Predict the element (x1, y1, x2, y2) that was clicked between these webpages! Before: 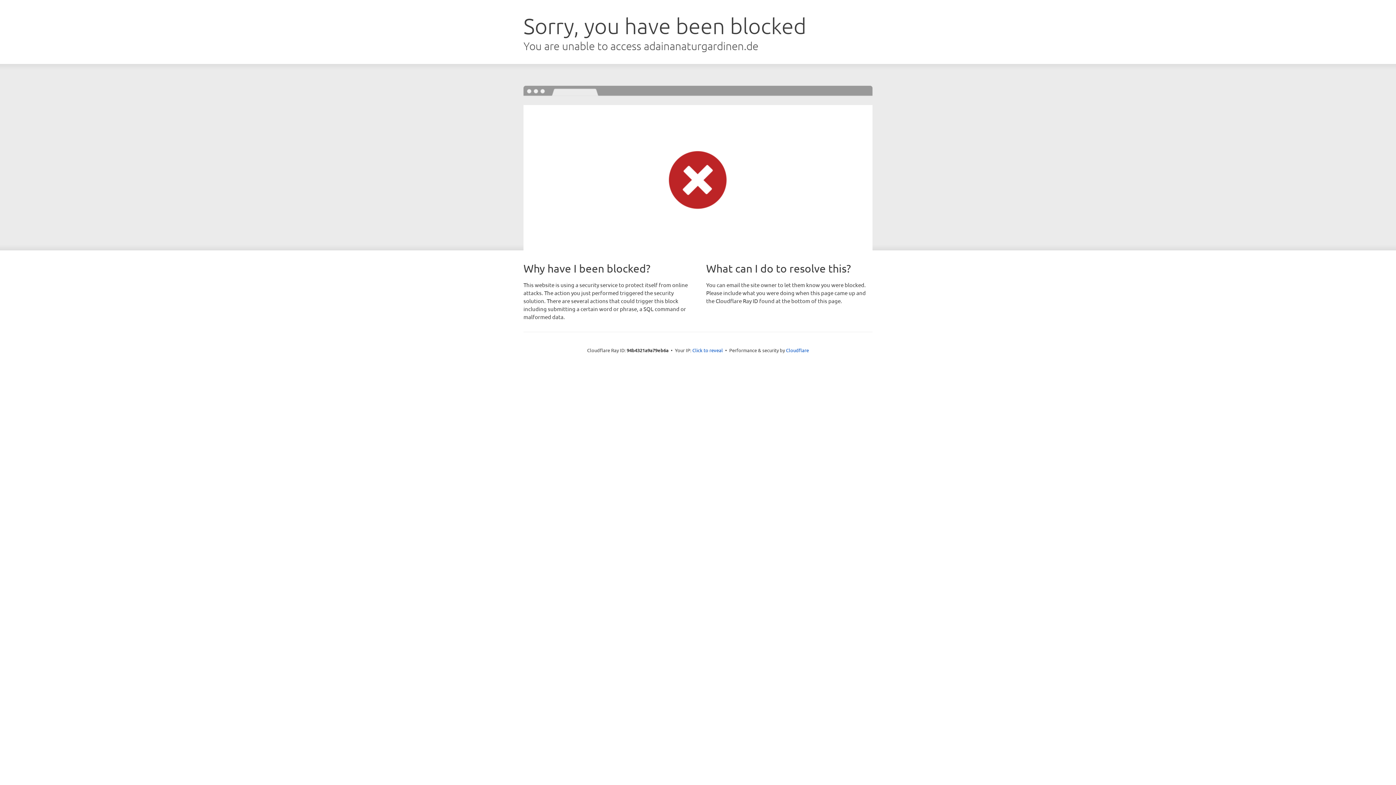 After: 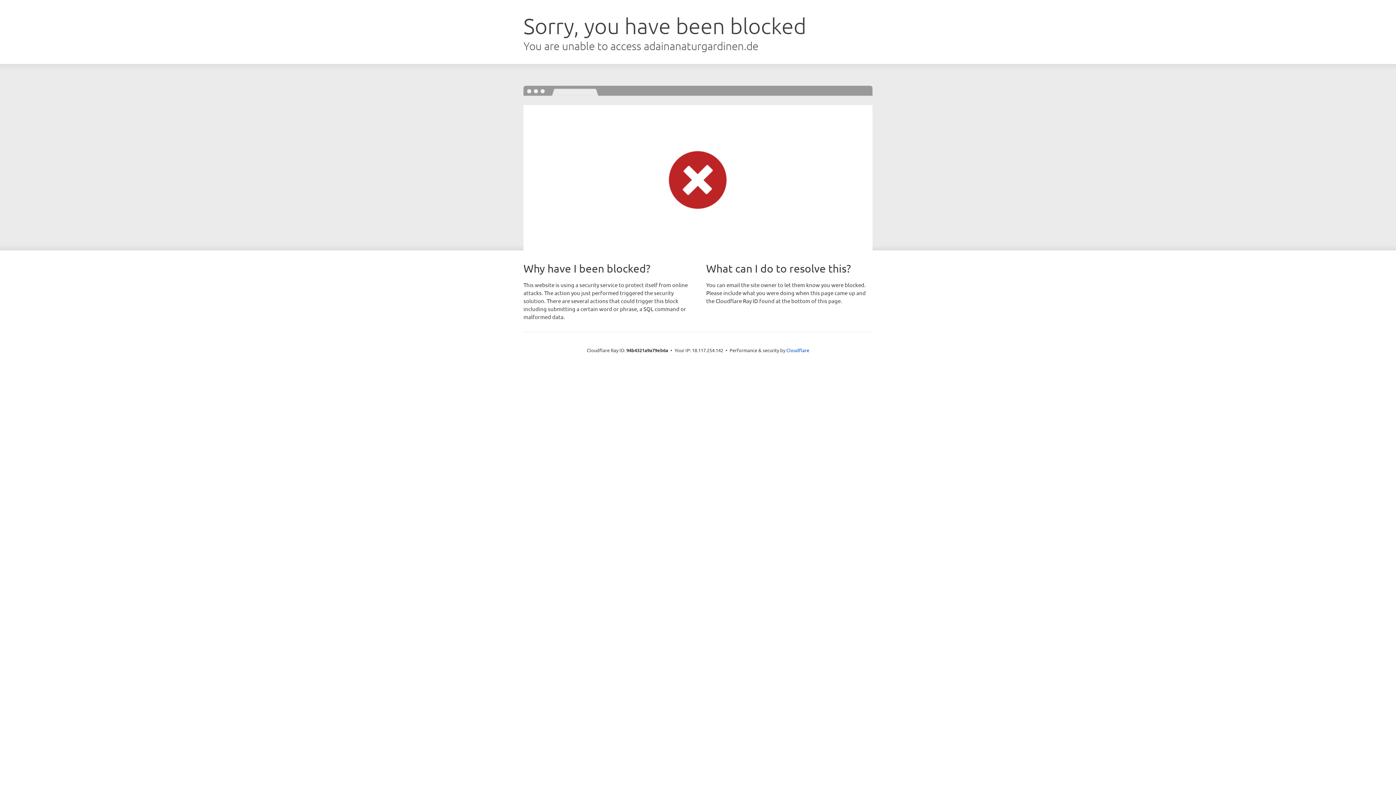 Action: label: Click to reveal bbox: (692, 346, 723, 353)